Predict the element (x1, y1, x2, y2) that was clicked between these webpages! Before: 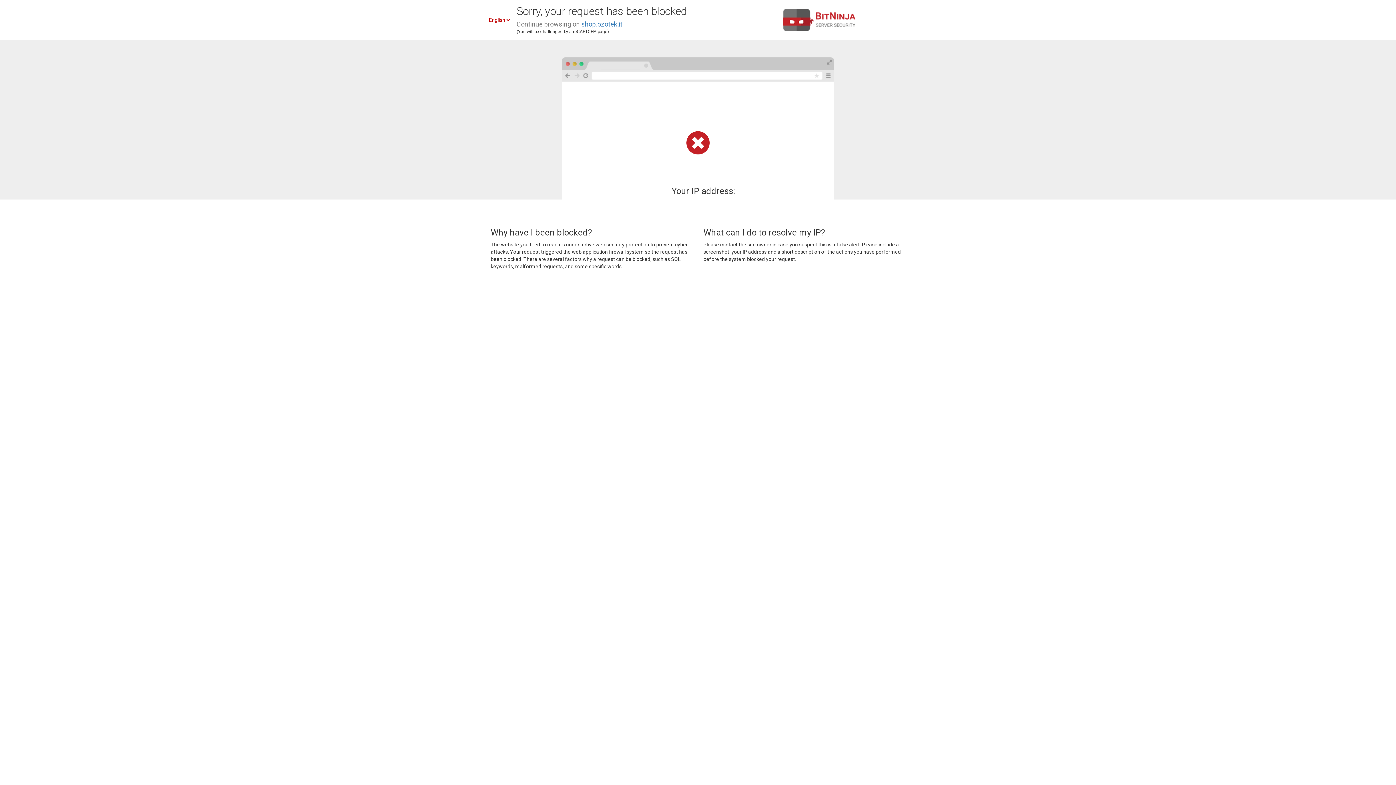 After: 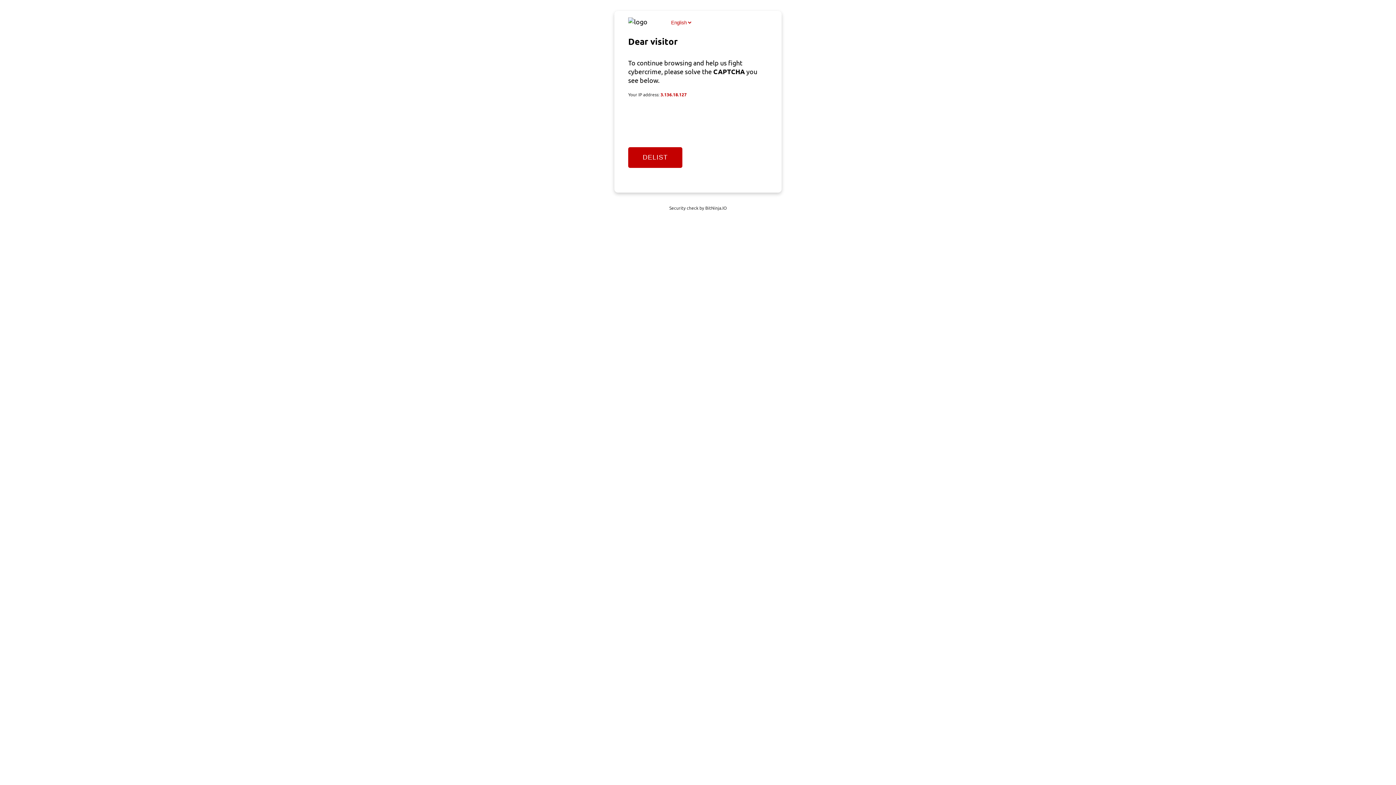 Action: label: shop.ozotek.it bbox: (581, 20, 622, 28)